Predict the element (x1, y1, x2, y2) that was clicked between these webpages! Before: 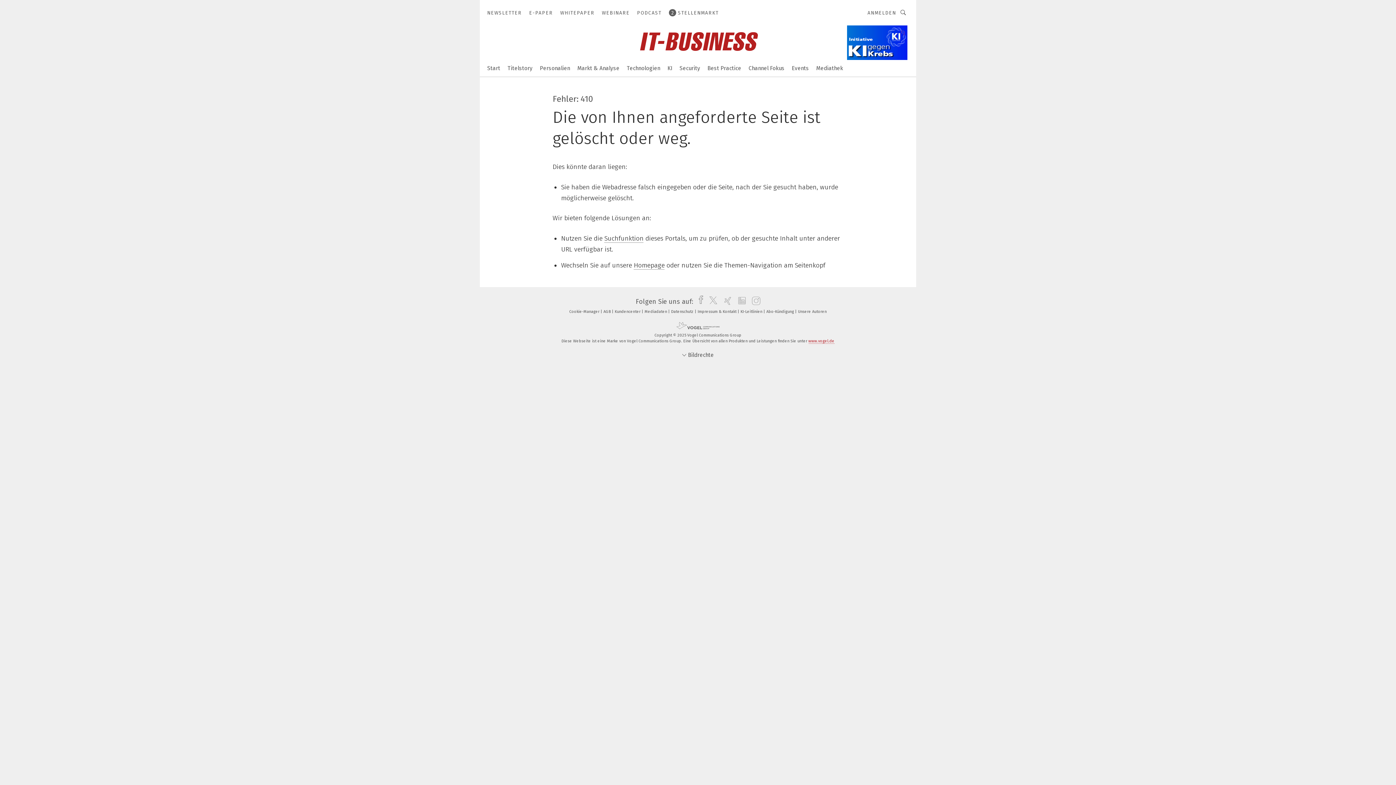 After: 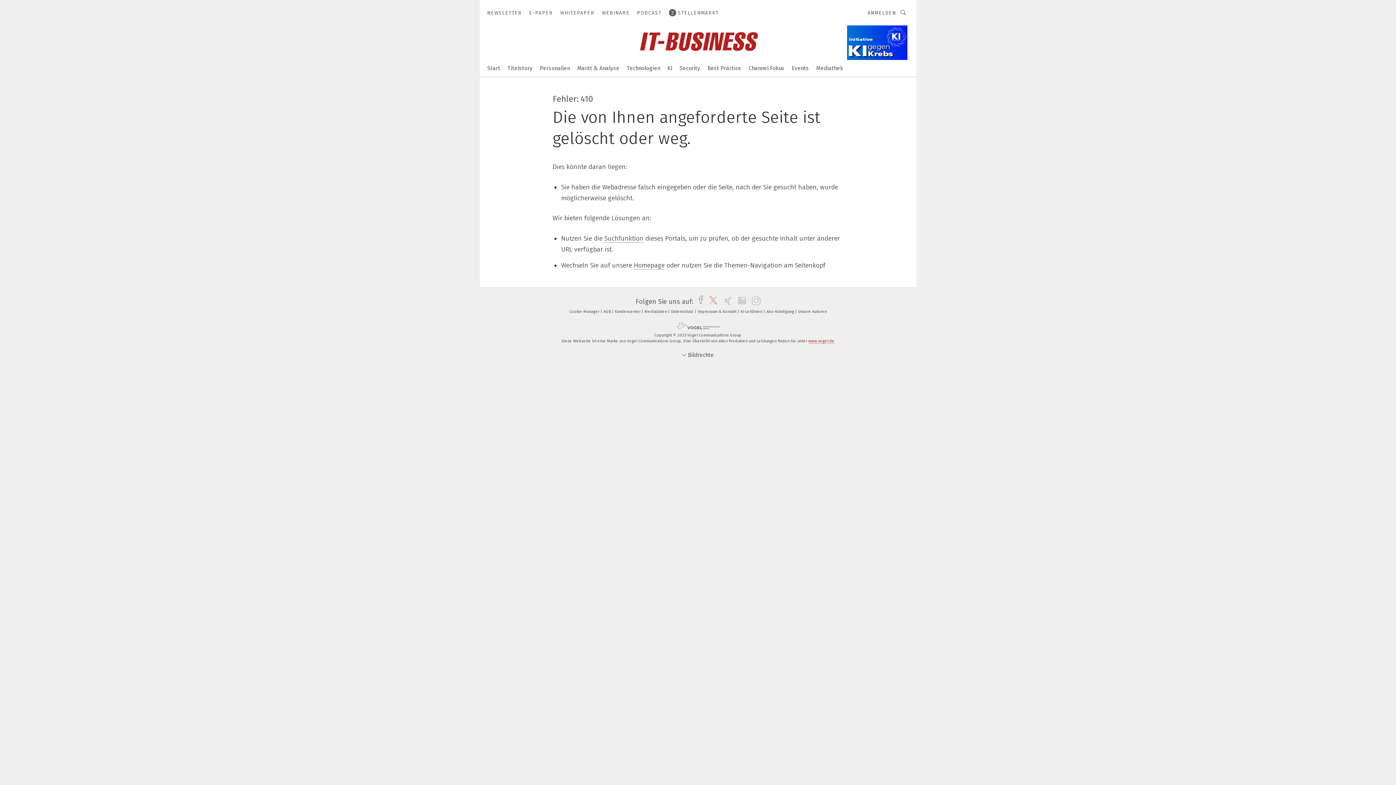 Action: label: twitter bbox: (704, 297, 718, 305)